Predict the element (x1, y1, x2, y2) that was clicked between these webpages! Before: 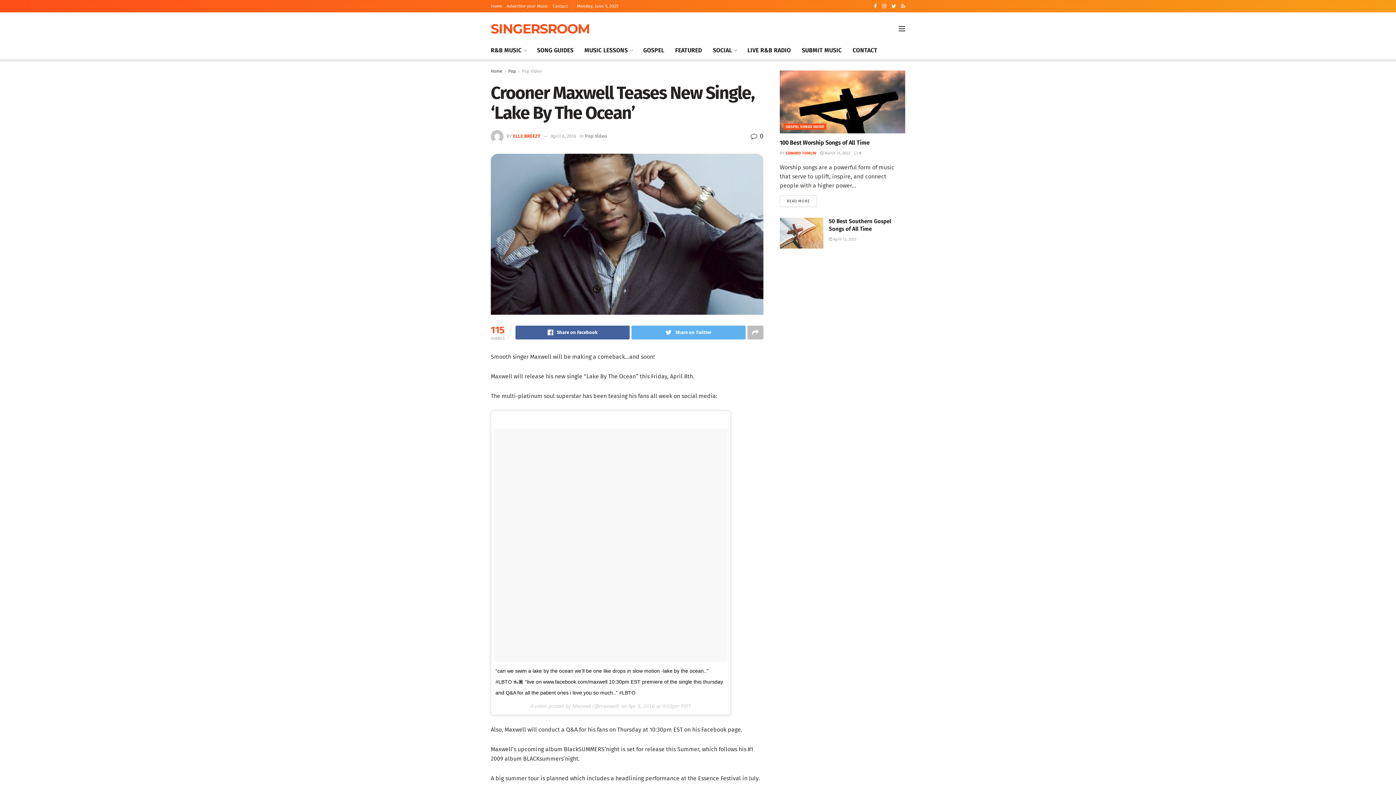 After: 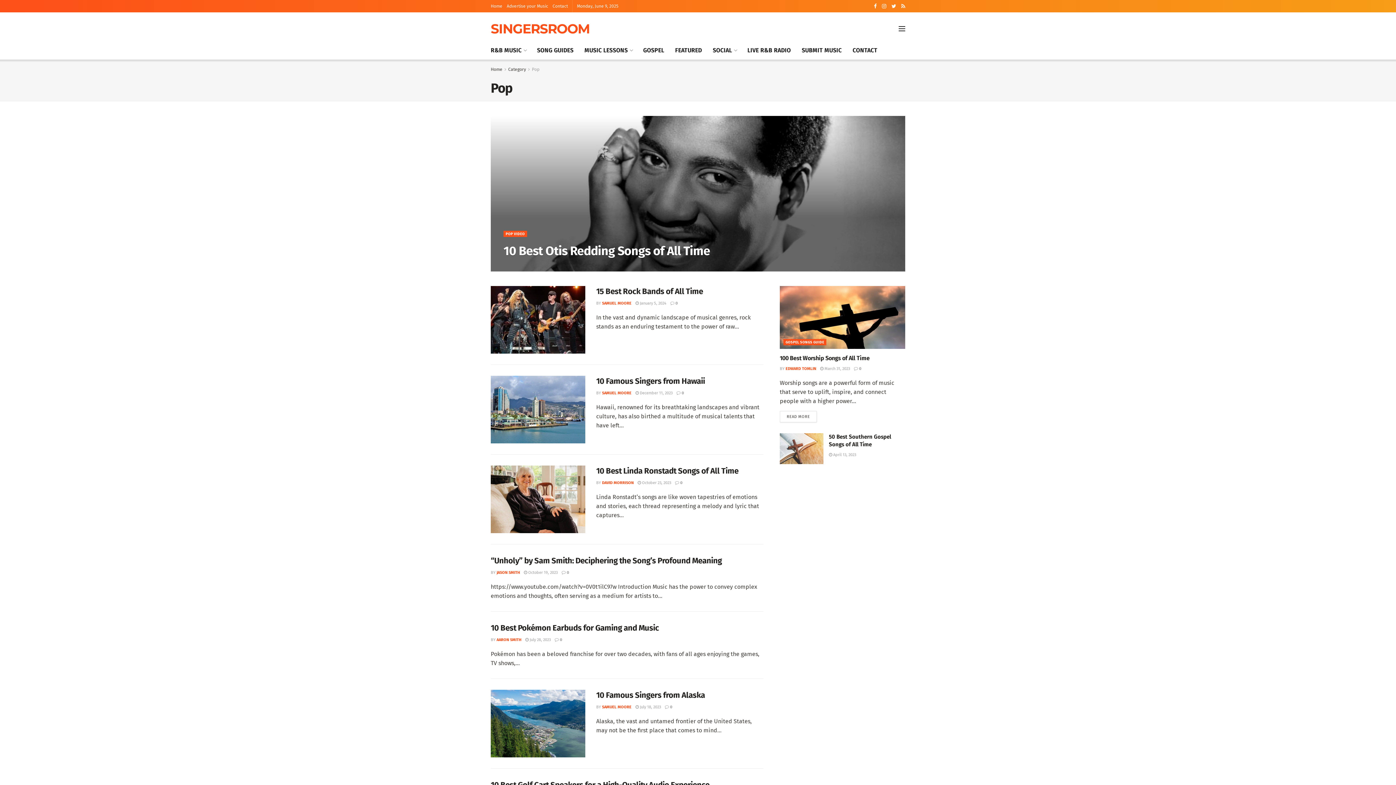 Action: label: Pop bbox: (508, 68, 516, 73)